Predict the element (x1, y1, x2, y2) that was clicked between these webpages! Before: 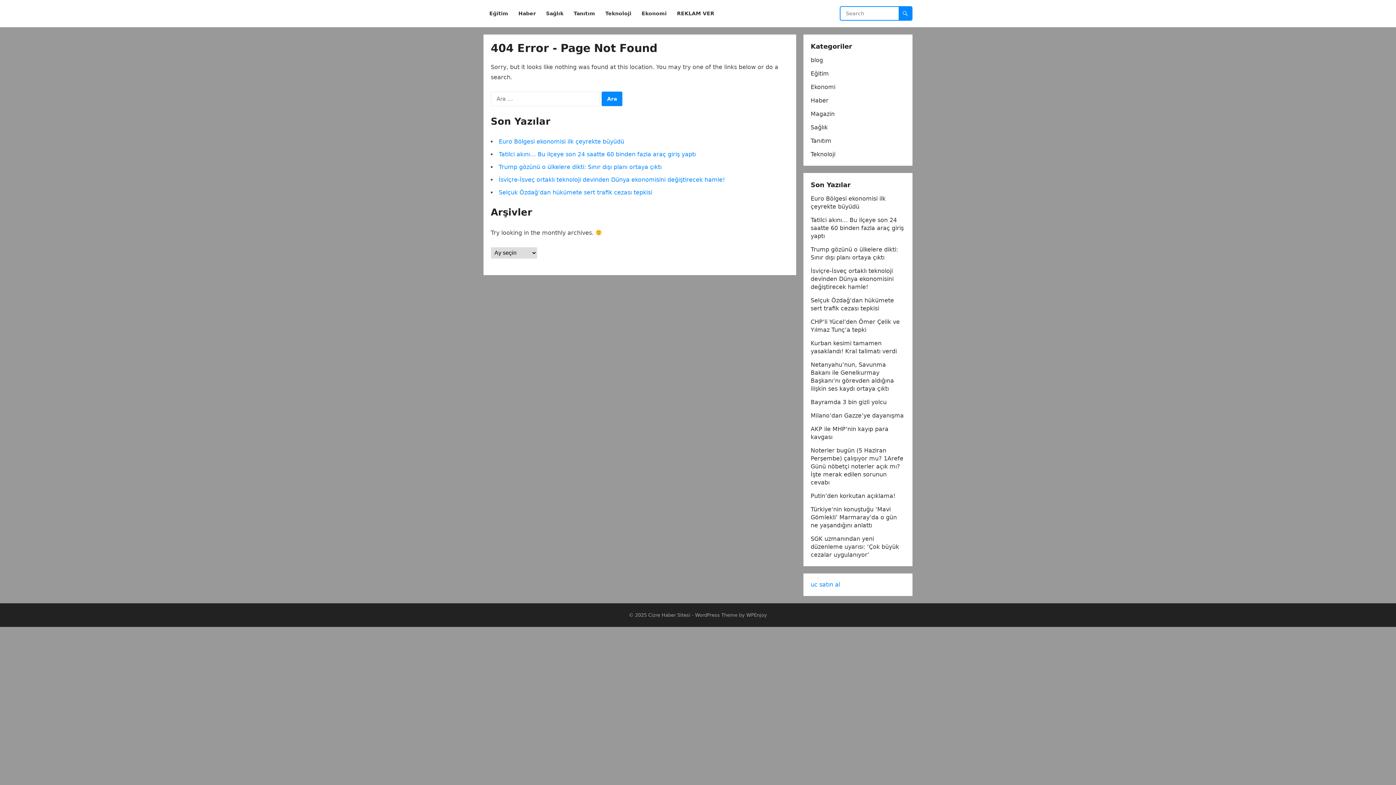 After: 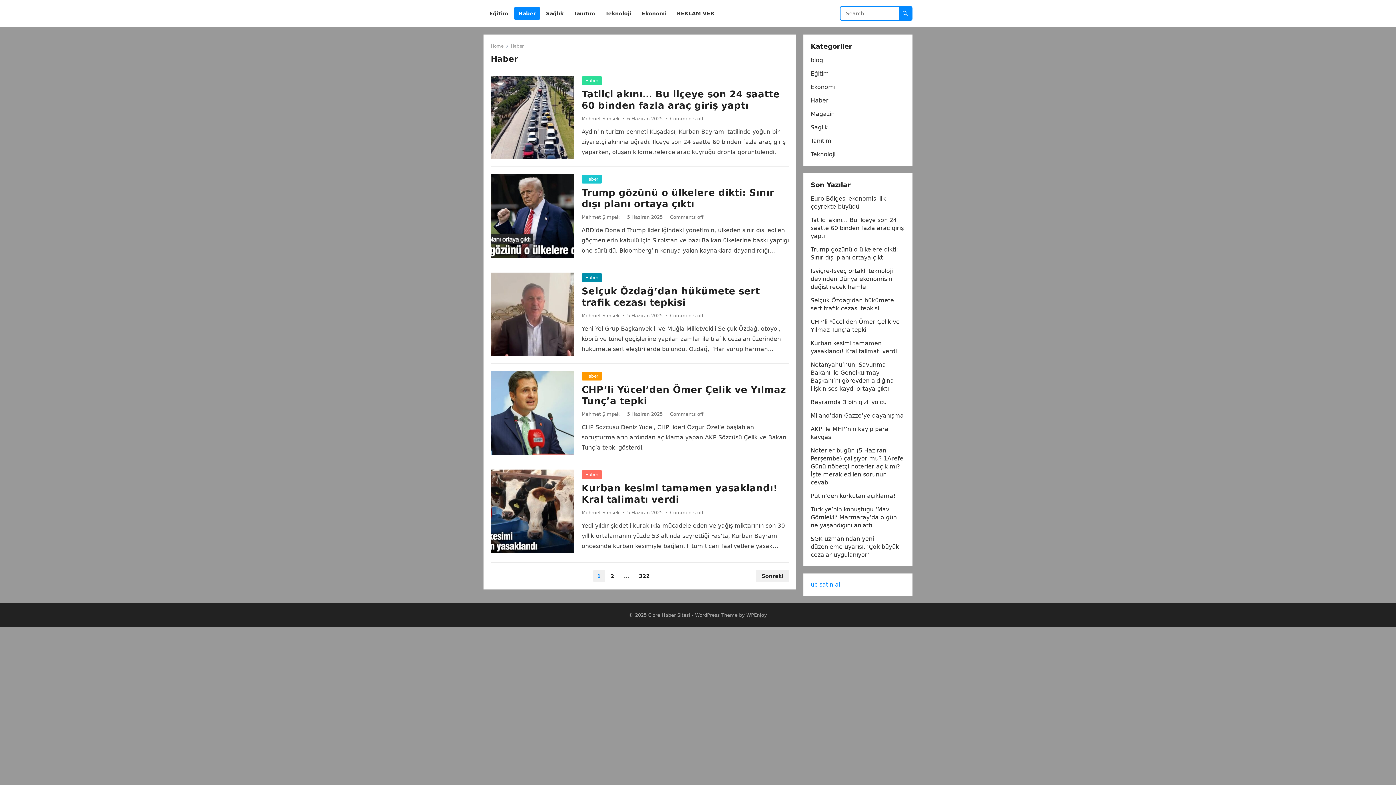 Action: label: Haber bbox: (810, 97, 828, 104)